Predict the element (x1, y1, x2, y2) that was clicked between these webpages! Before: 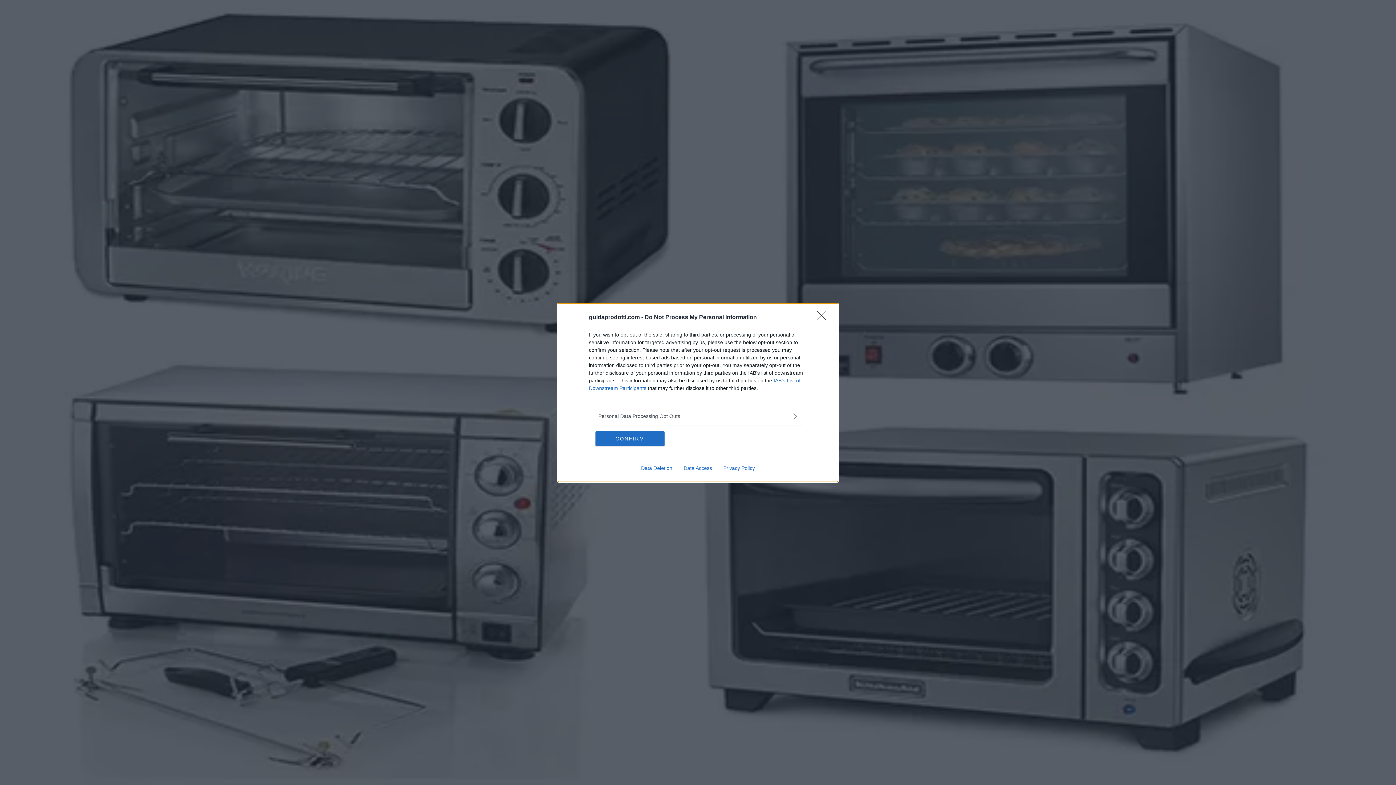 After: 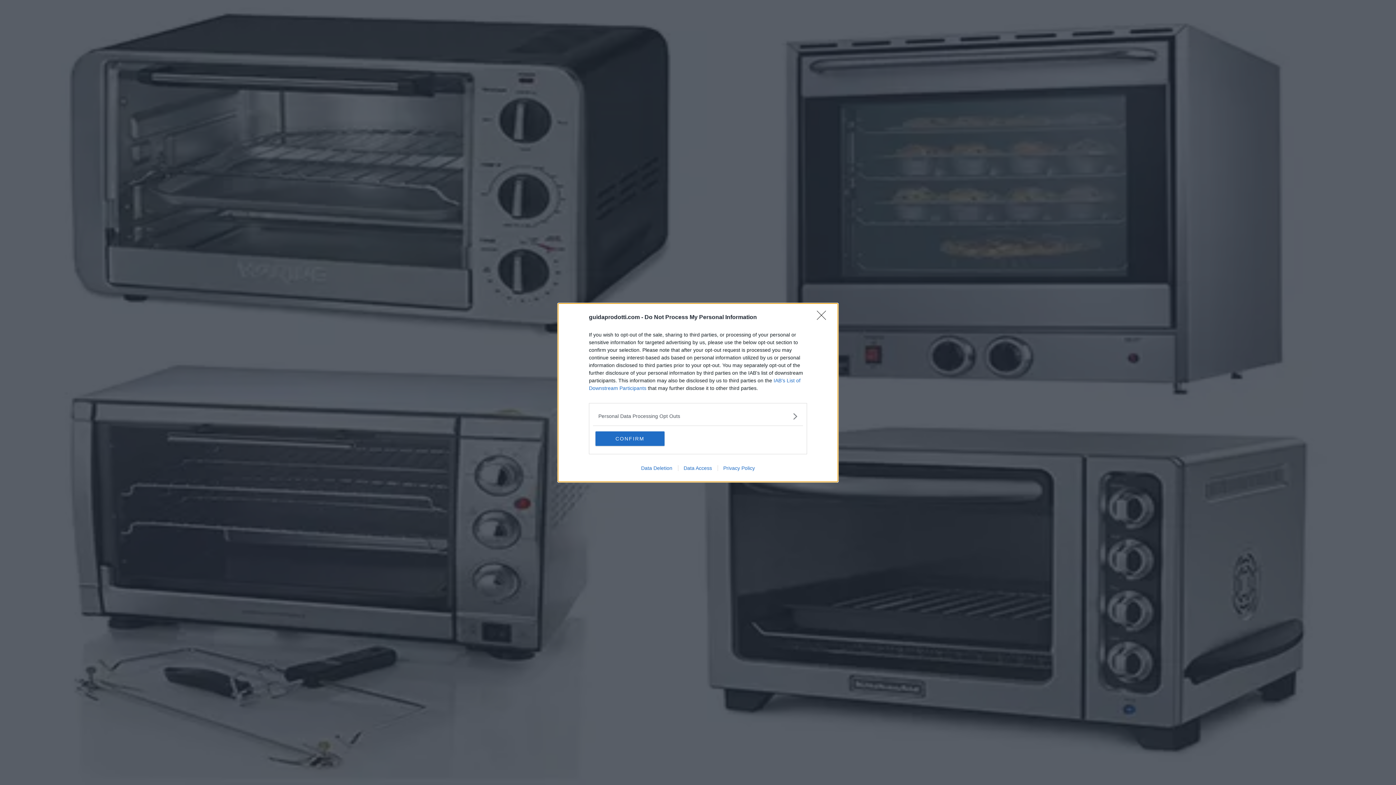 Action: bbox: (635, 465, 678, 471) label: Data Deletion